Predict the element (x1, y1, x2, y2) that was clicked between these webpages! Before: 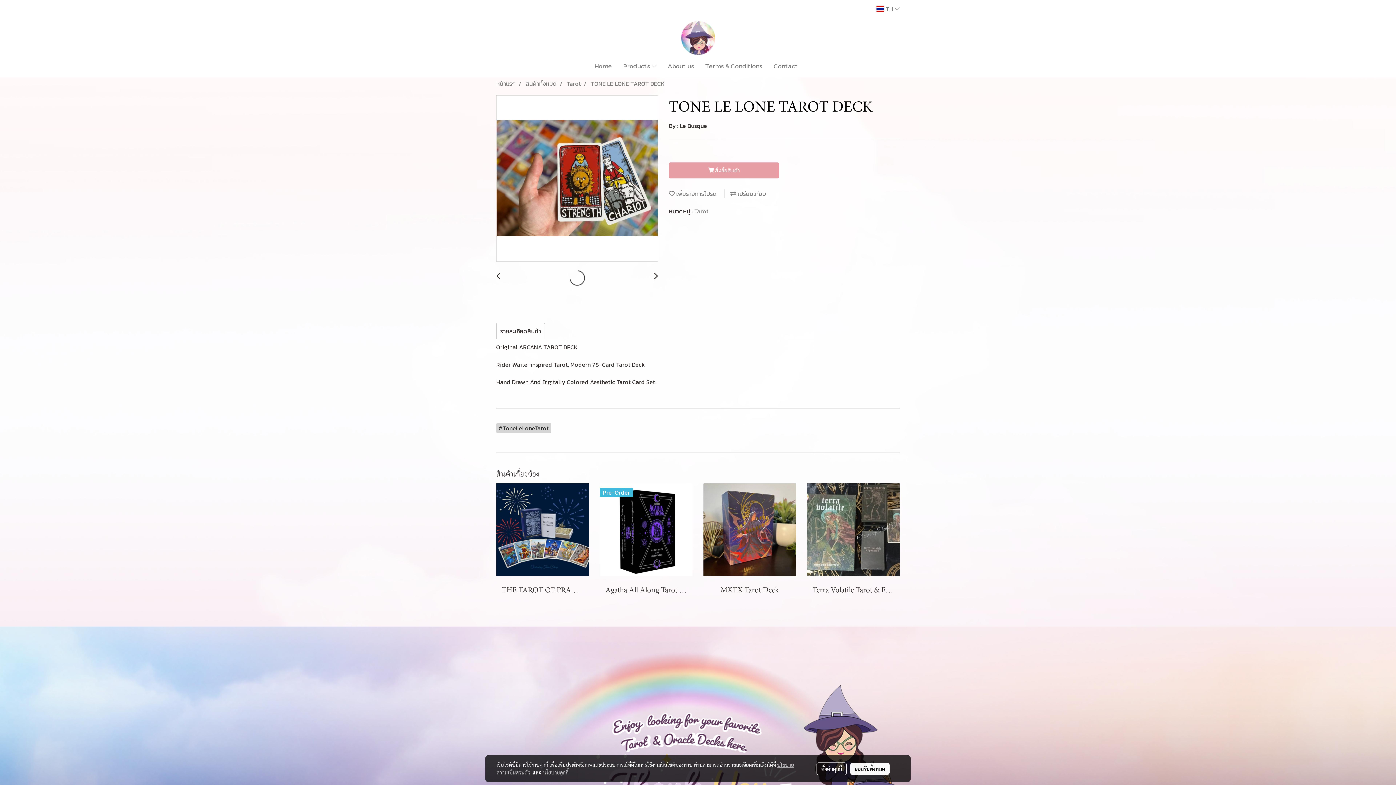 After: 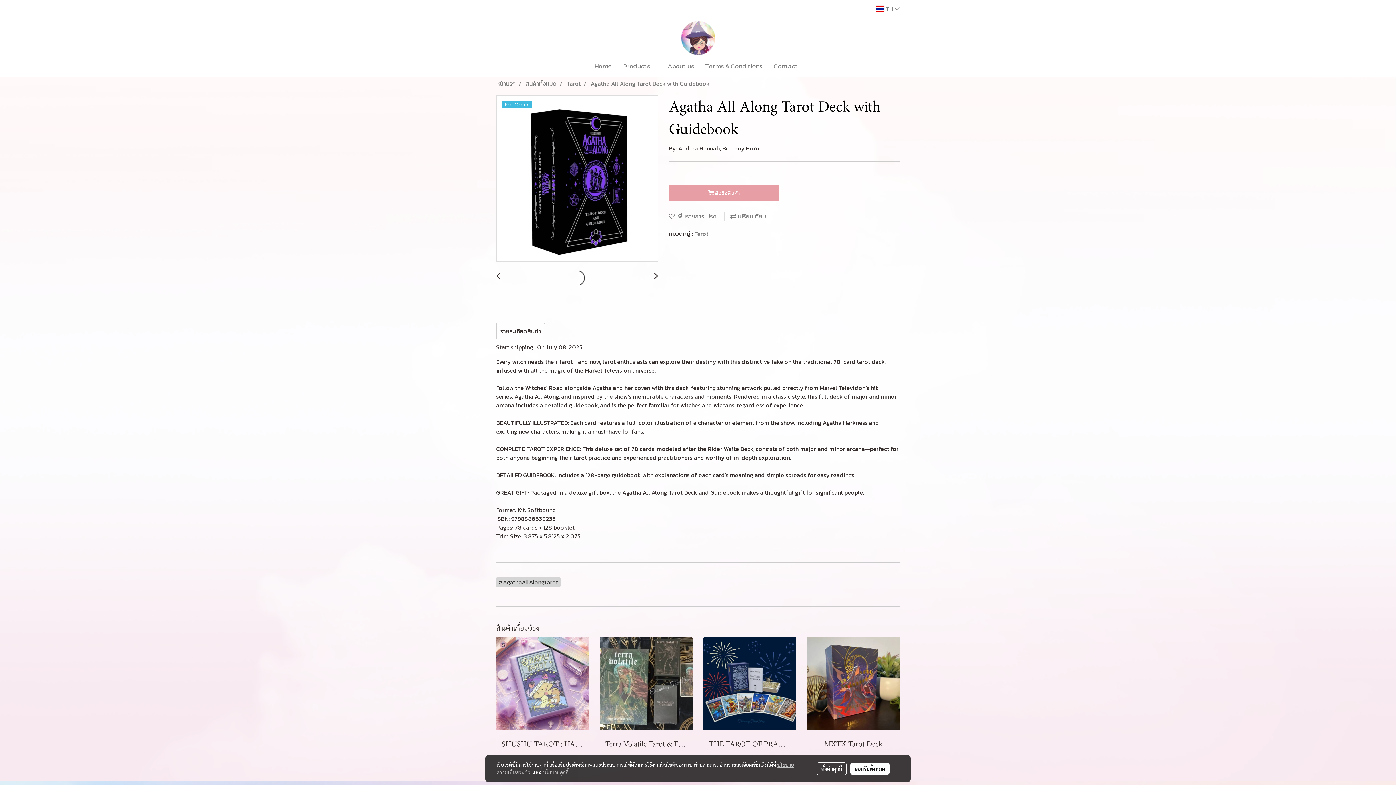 Action: bbox: (600, 524, 692, 533)